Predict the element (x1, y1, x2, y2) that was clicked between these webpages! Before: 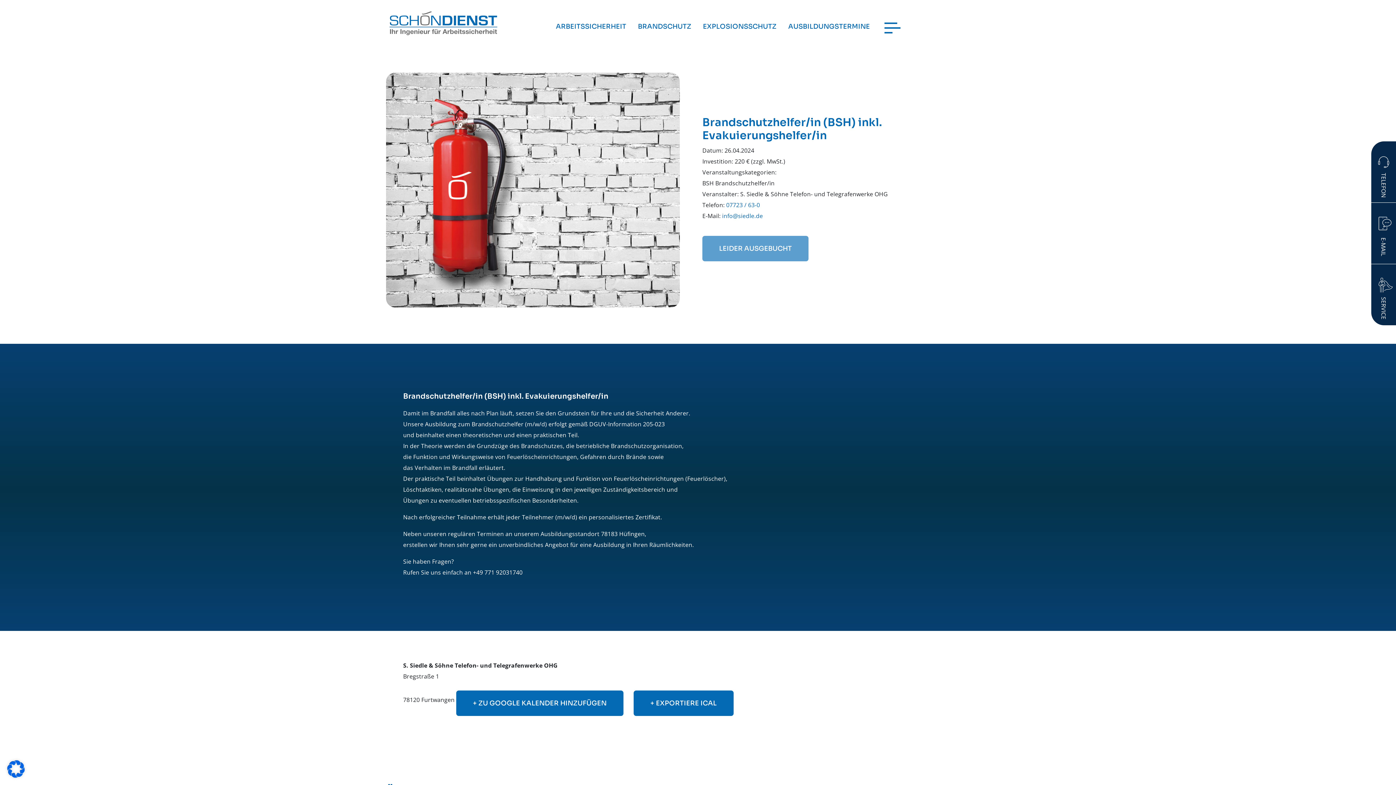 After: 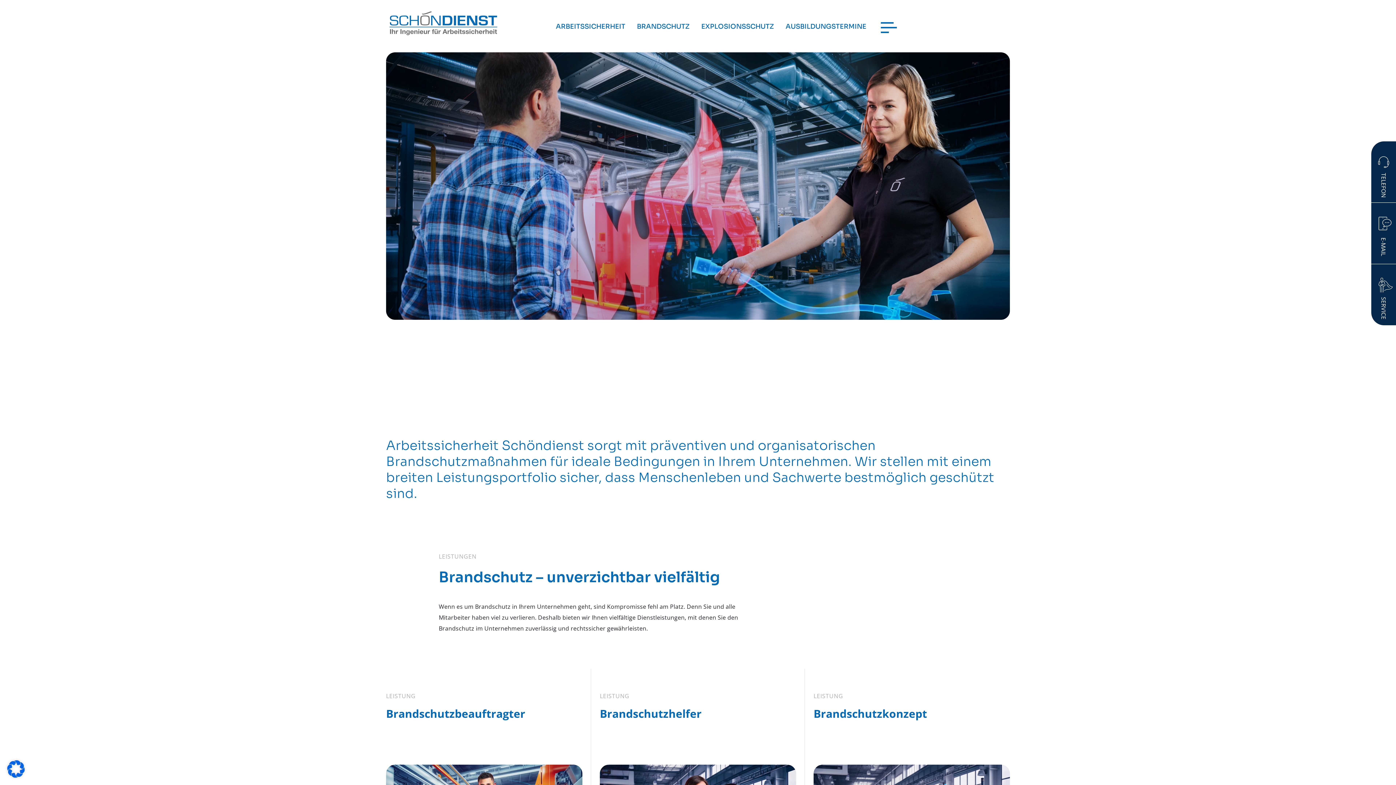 Action: label: BRANDSCHUTZ bbox: (638, 22, 691, 30)